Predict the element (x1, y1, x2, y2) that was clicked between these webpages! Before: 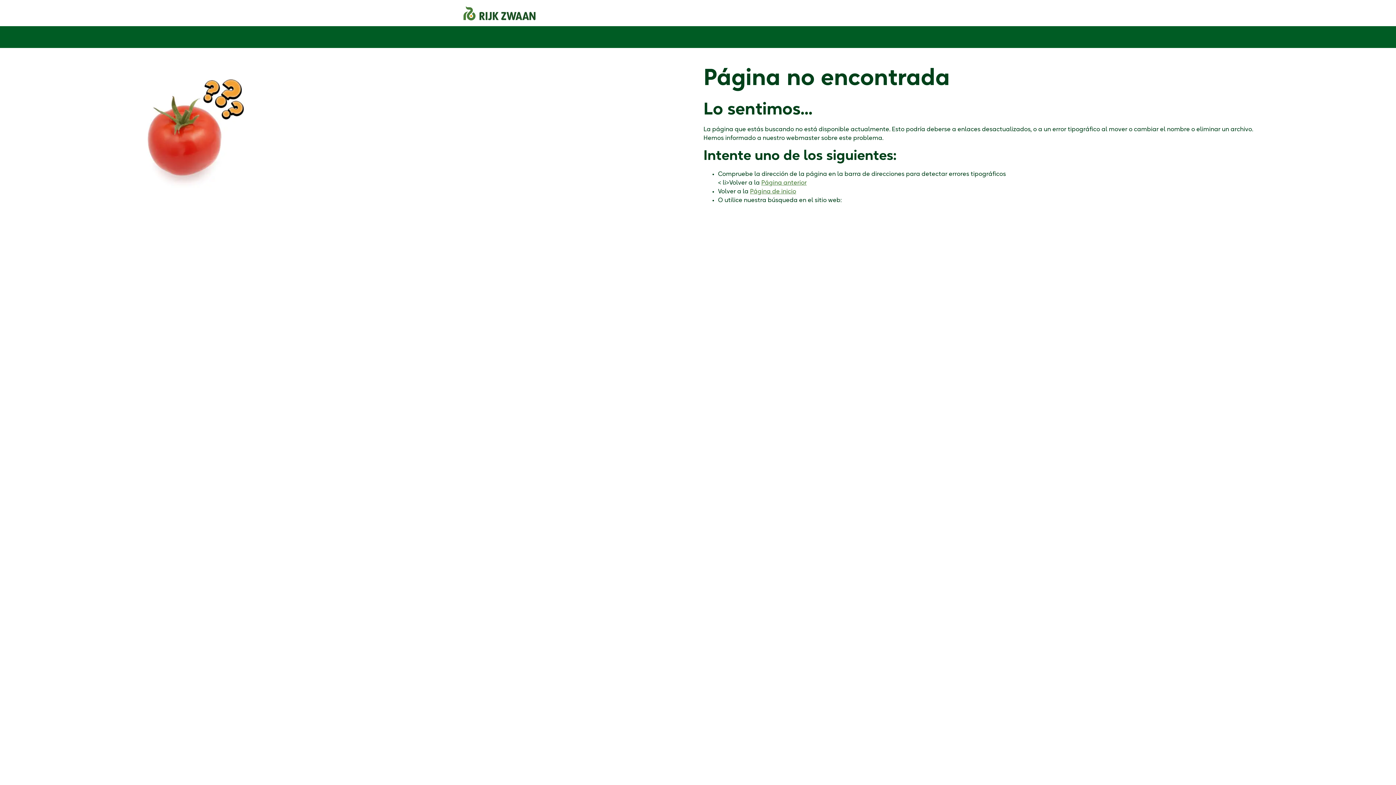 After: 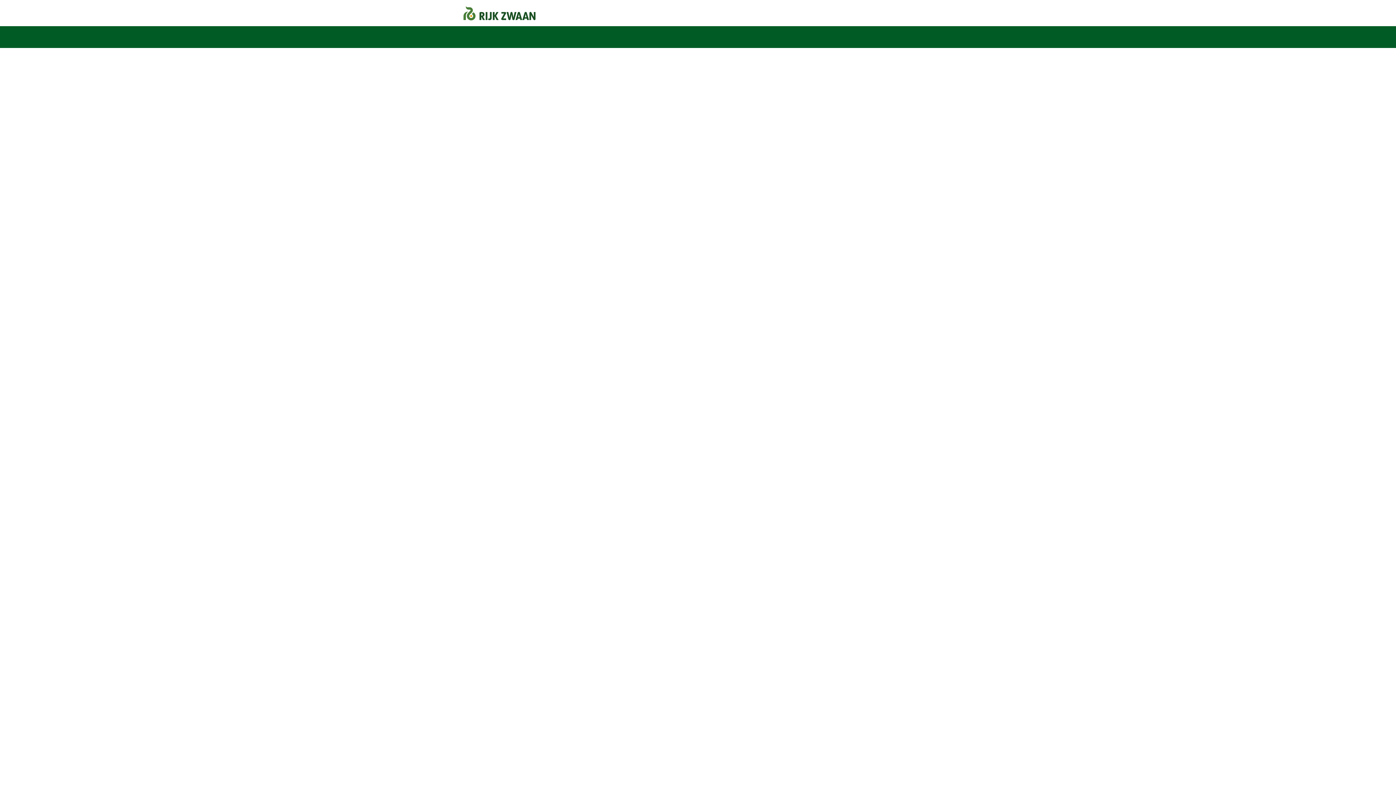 Action: label: Página de inicio bbox: (750, 188, 796, 194)